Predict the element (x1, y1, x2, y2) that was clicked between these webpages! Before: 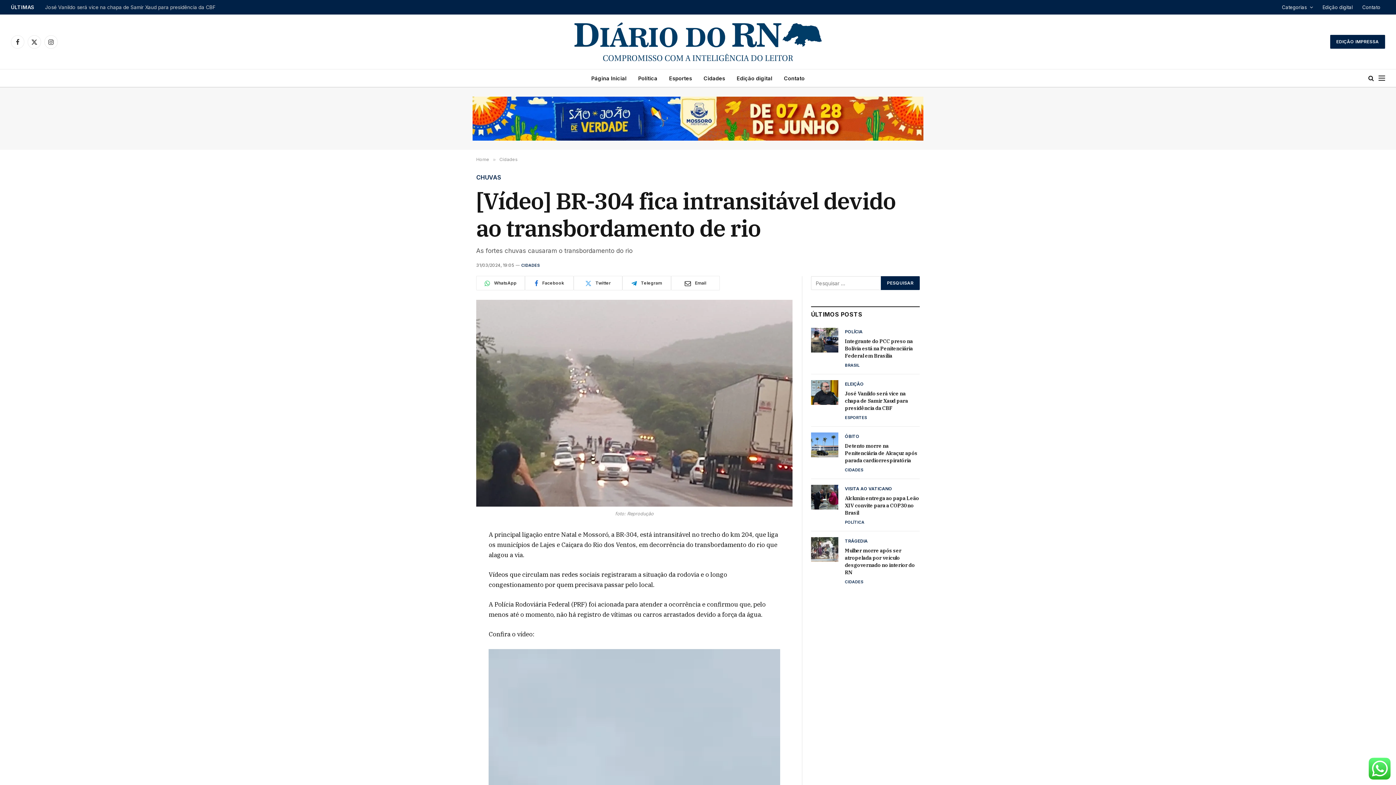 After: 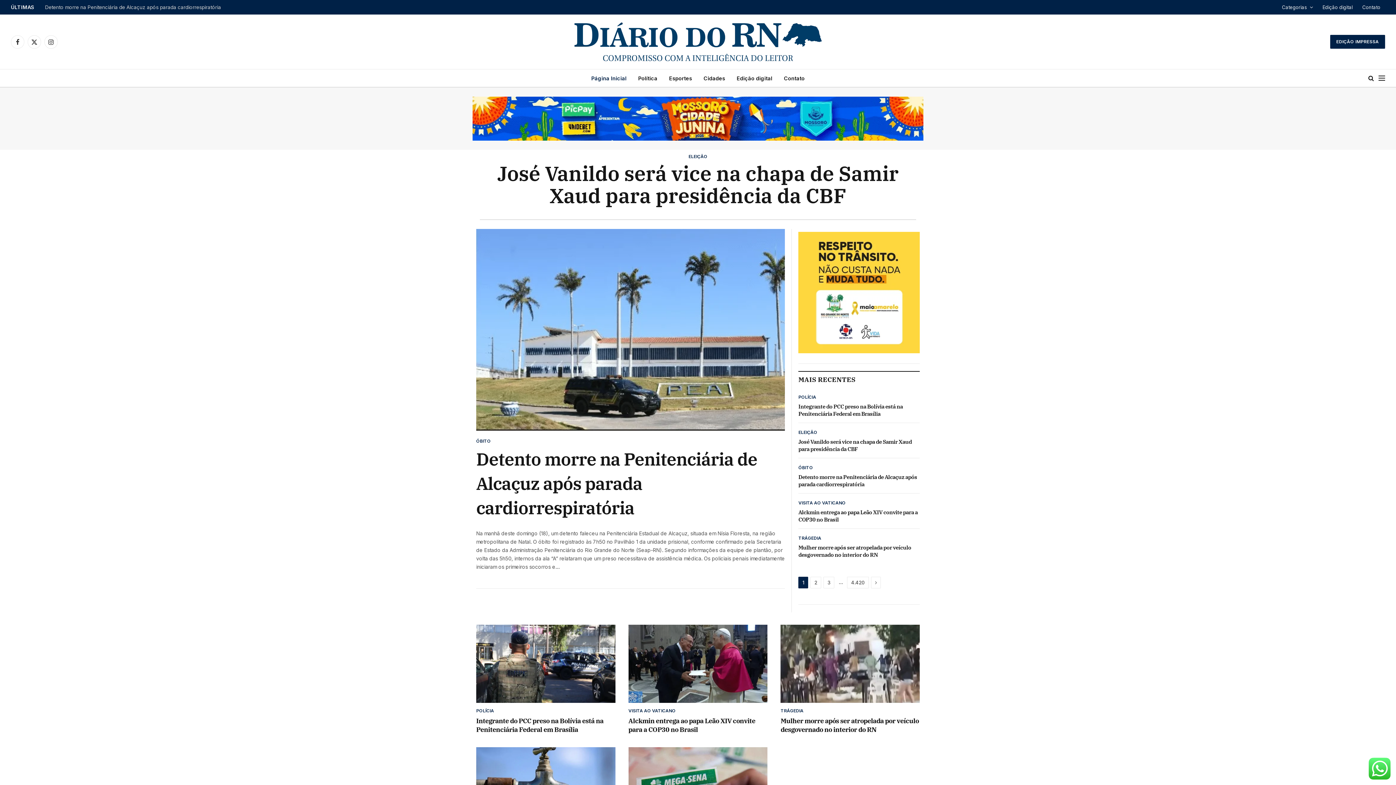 Action: bbox: (574, 14, 821, 69)